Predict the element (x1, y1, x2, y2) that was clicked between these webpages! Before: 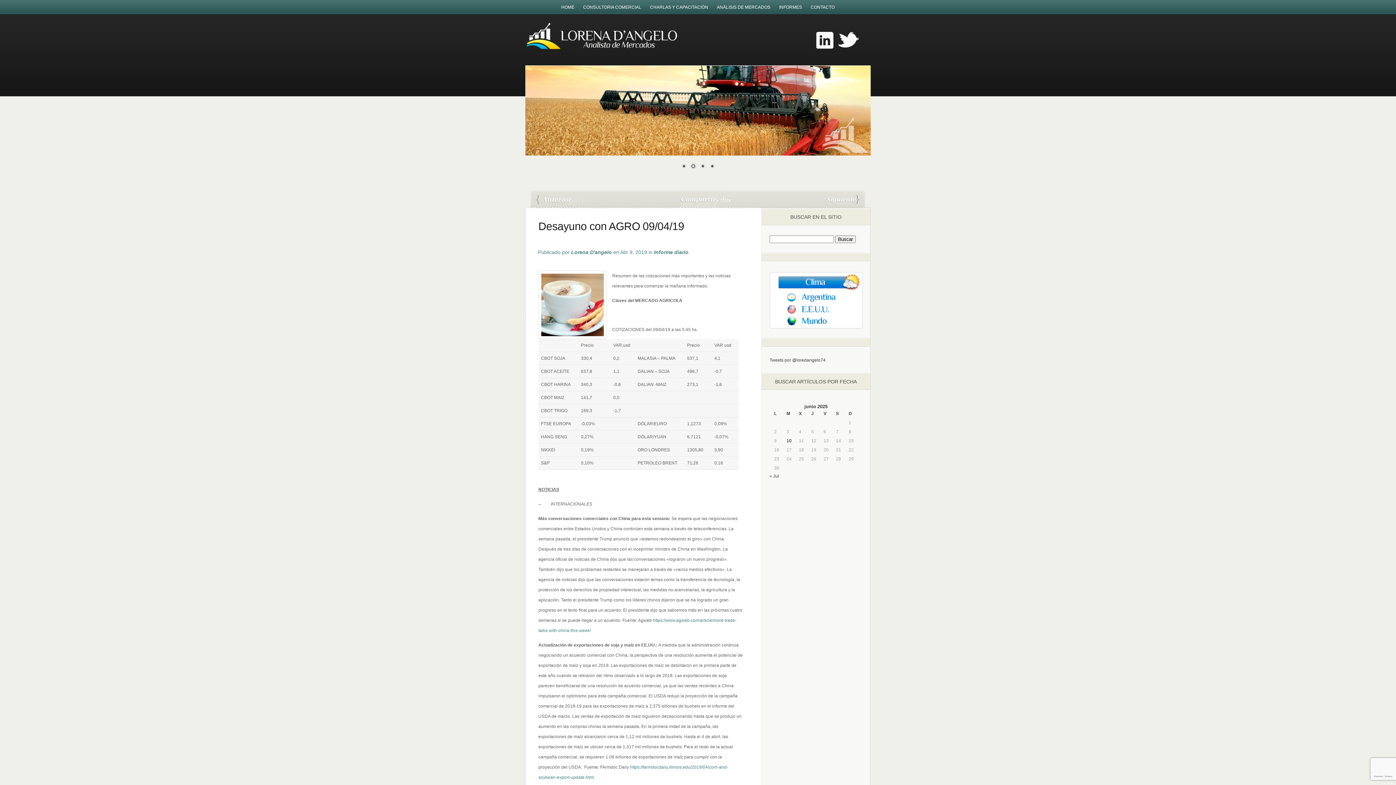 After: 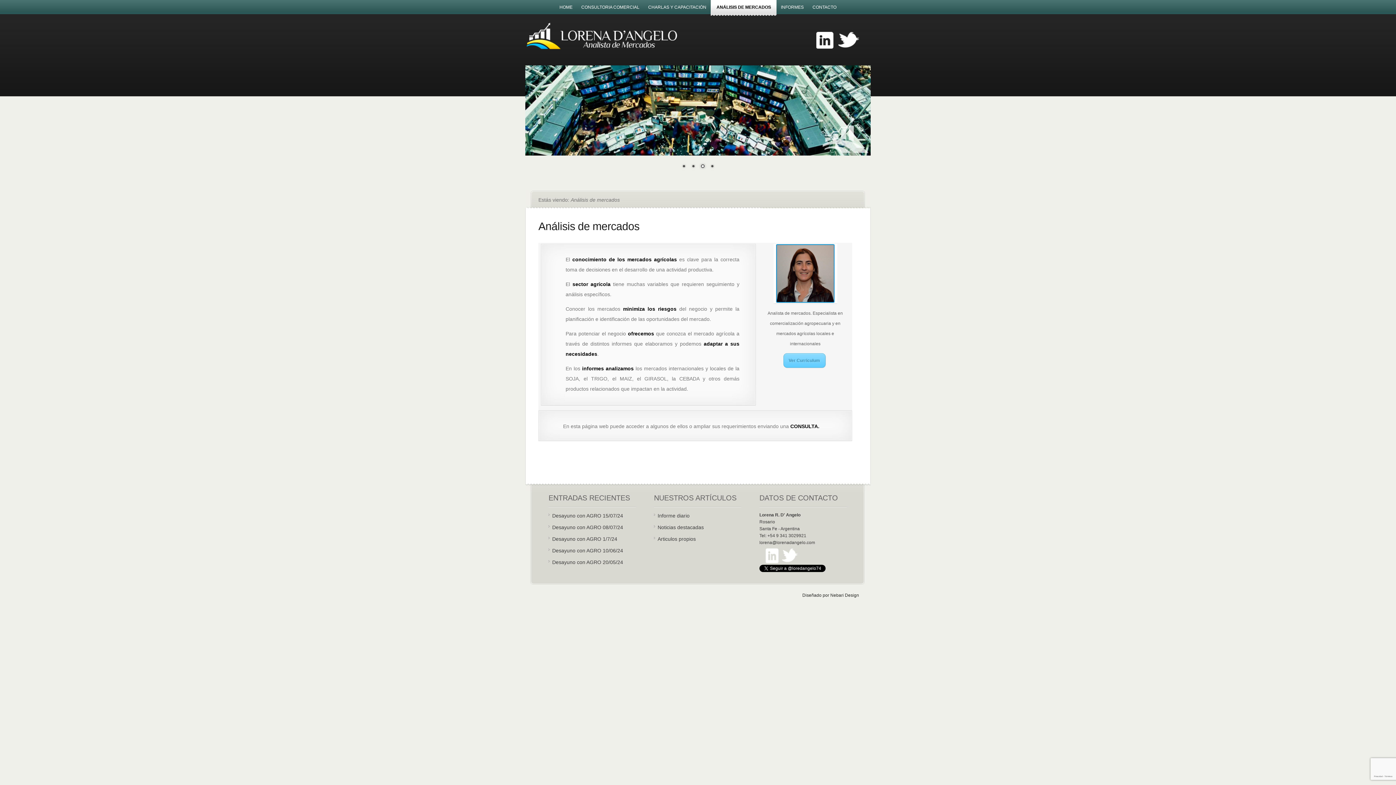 Action: label: ANÁLISIS DE MERCADOS bbox: (712, 0, 774, 14)